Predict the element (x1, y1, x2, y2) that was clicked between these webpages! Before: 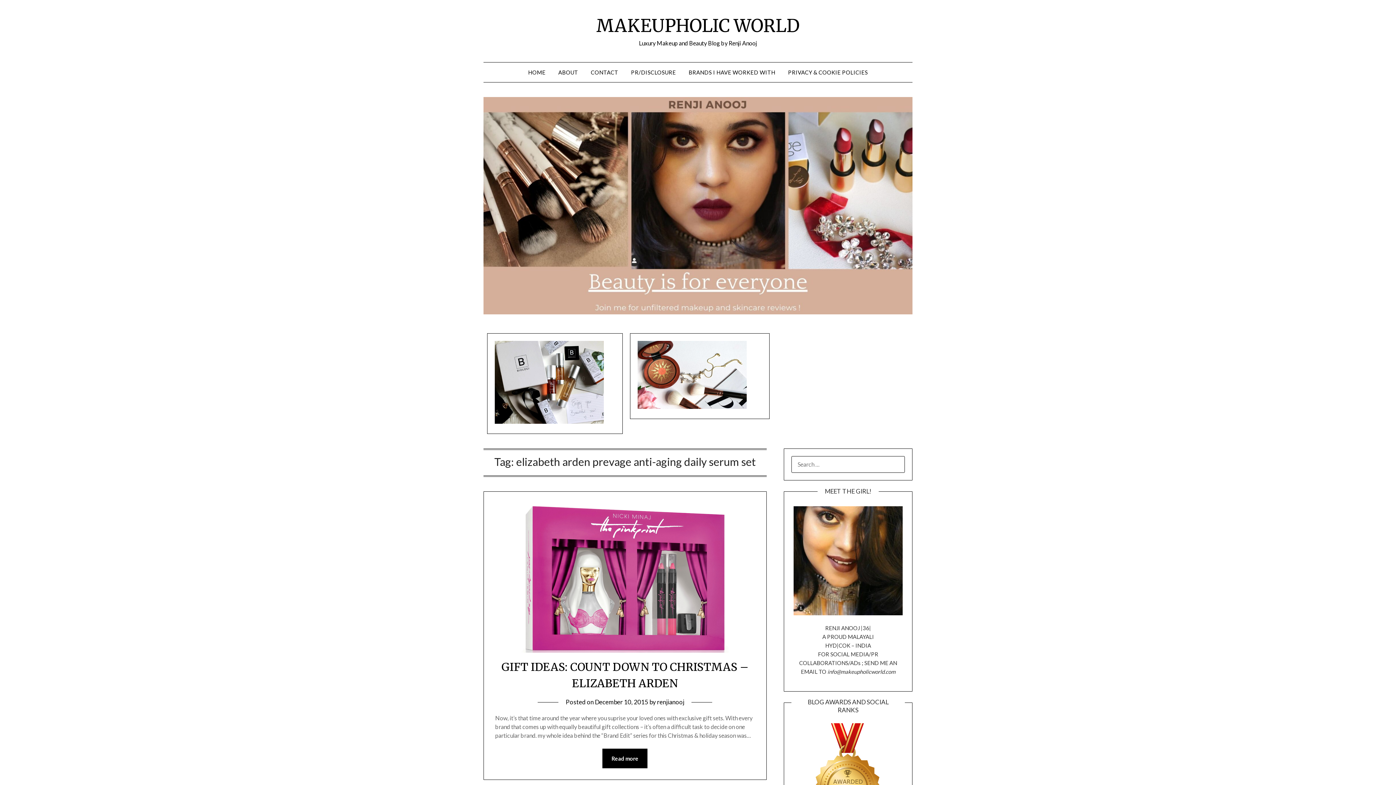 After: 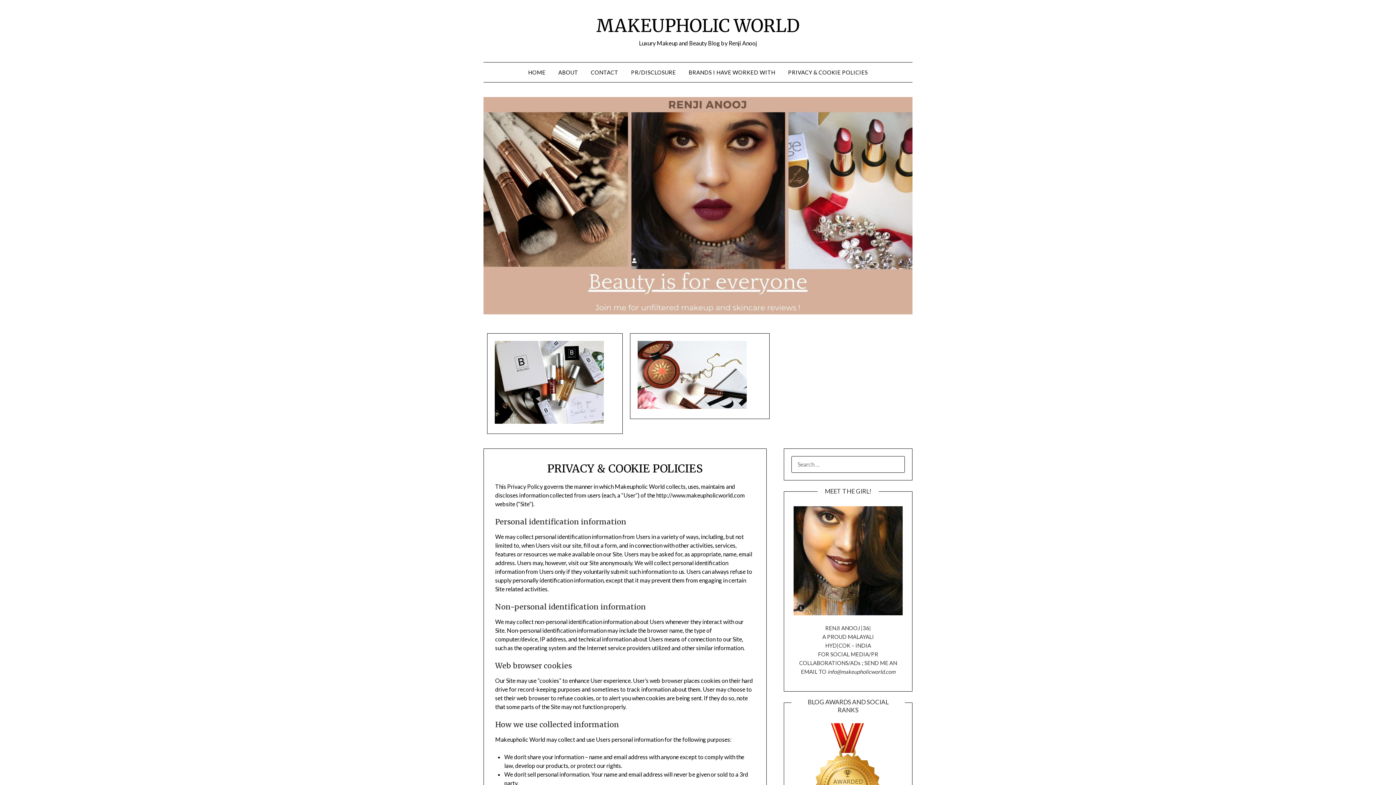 Action: label: PRIVACY & COOKIE POLICIES bbox: (782, 62, 873, 82)